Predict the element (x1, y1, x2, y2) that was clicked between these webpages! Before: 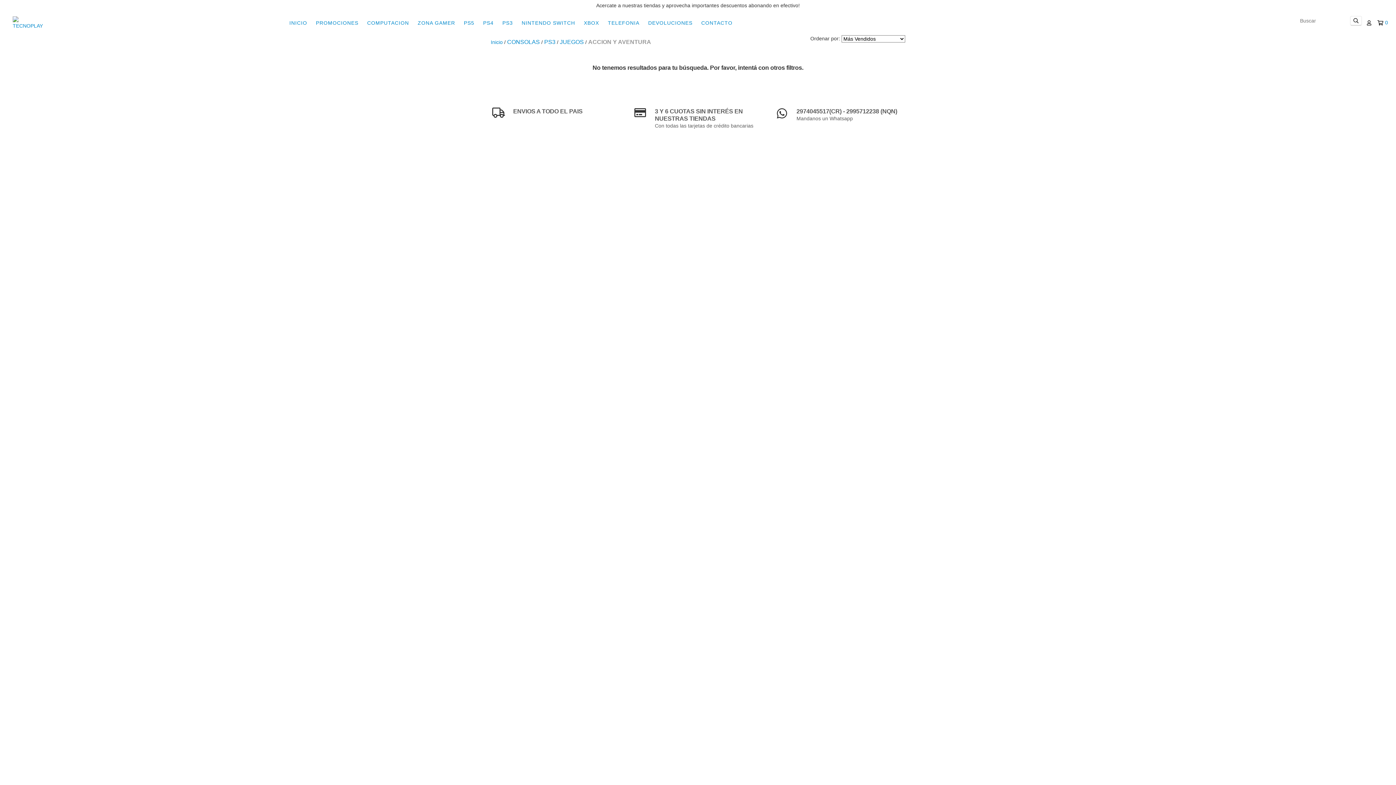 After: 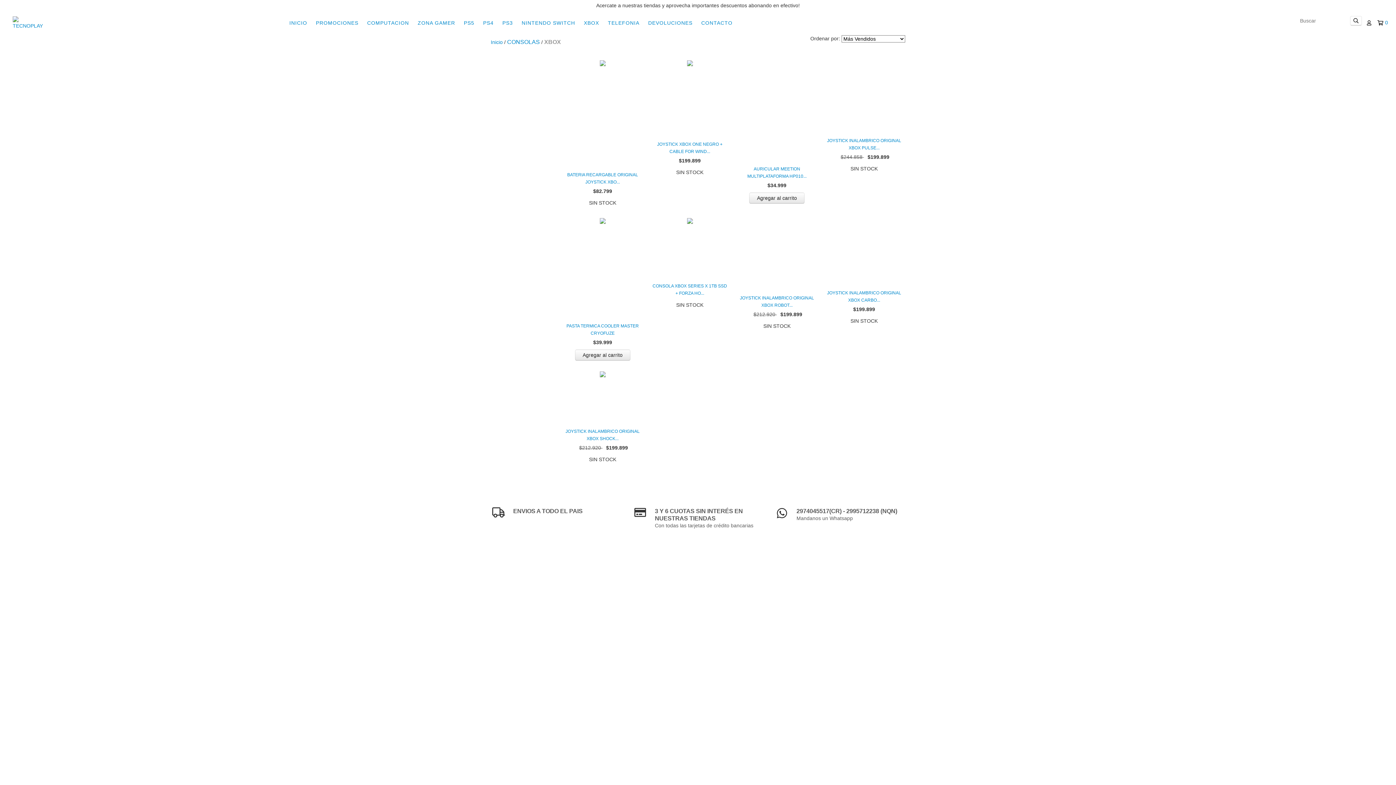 Action: label: XBOX bbox: (580, 15, 602, 30)